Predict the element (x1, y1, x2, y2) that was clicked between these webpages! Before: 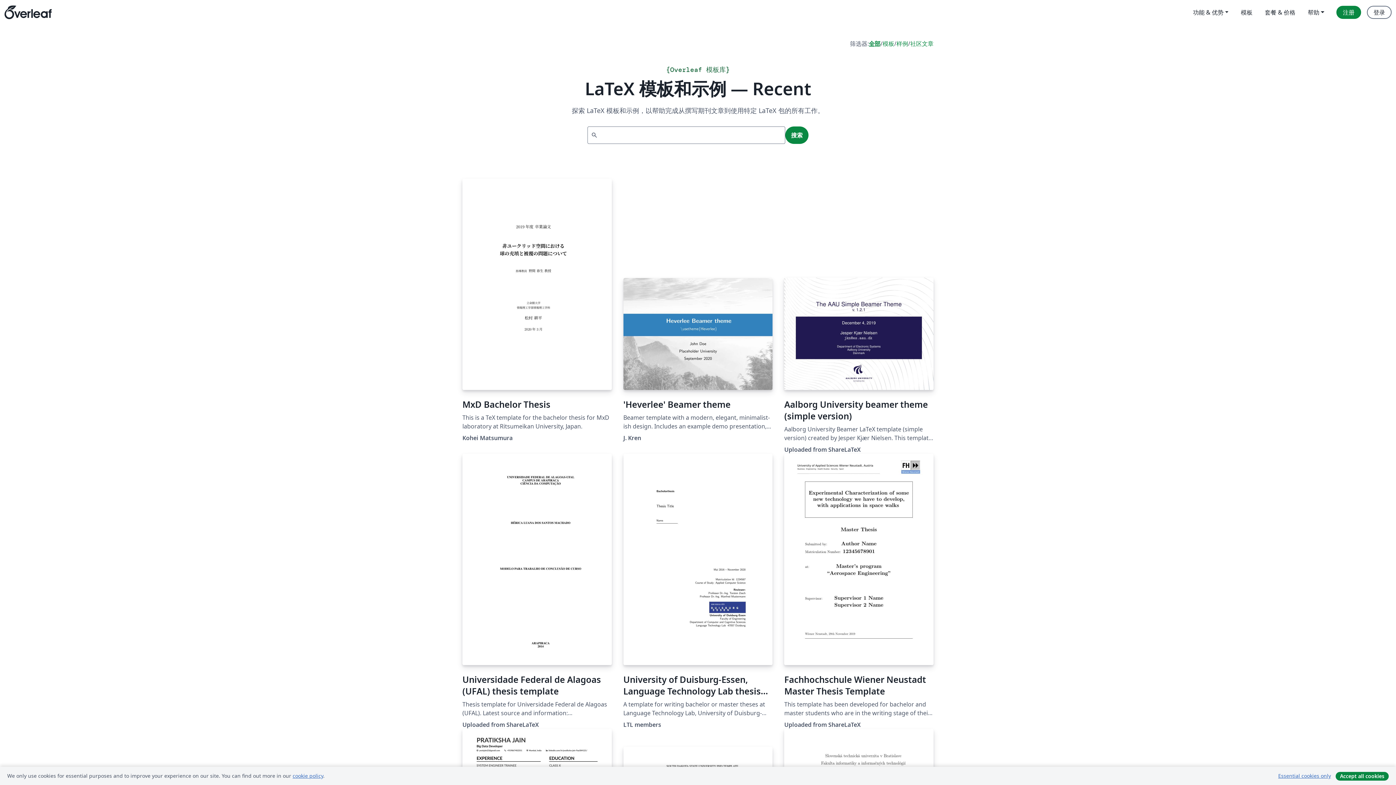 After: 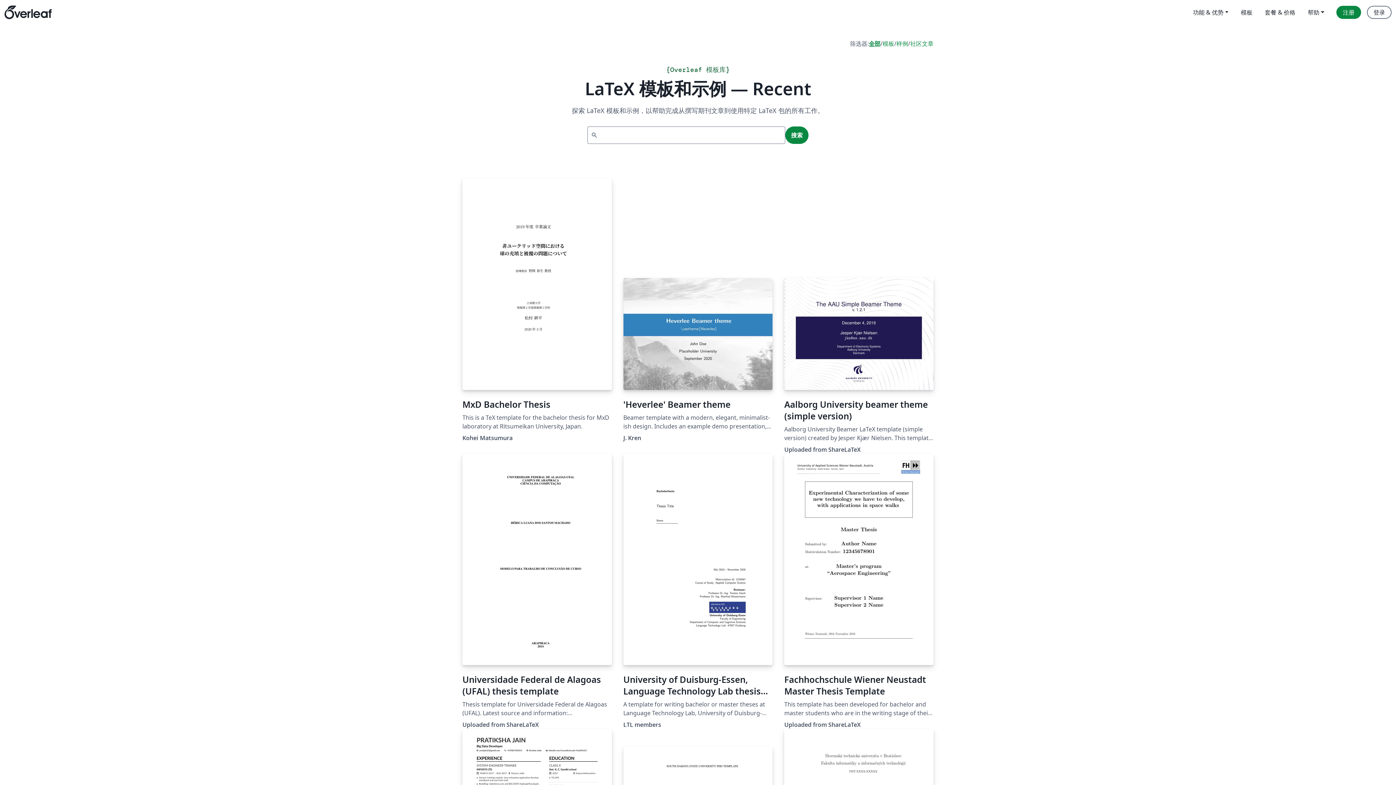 Action: label: Essential cookies only bbox: (1273, 771, 1336, 781)